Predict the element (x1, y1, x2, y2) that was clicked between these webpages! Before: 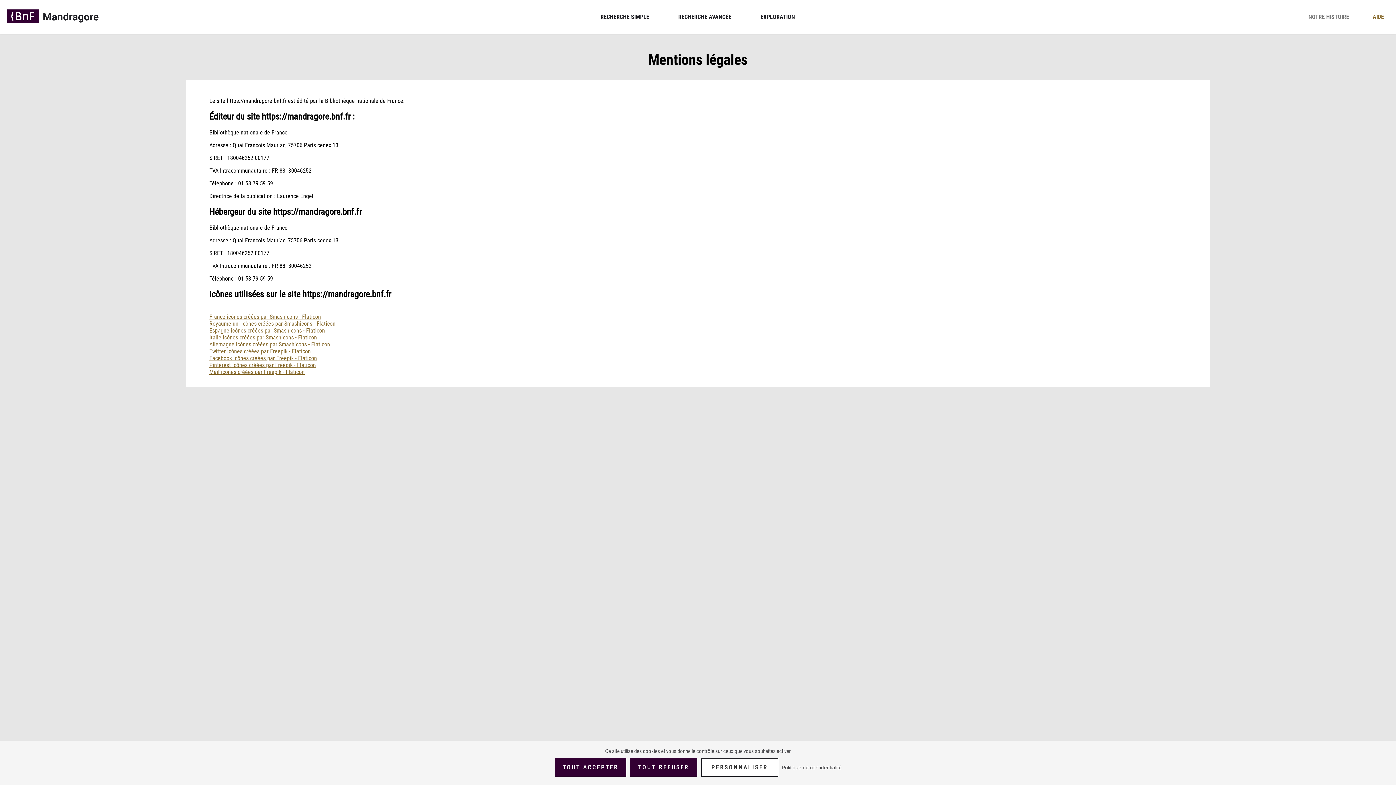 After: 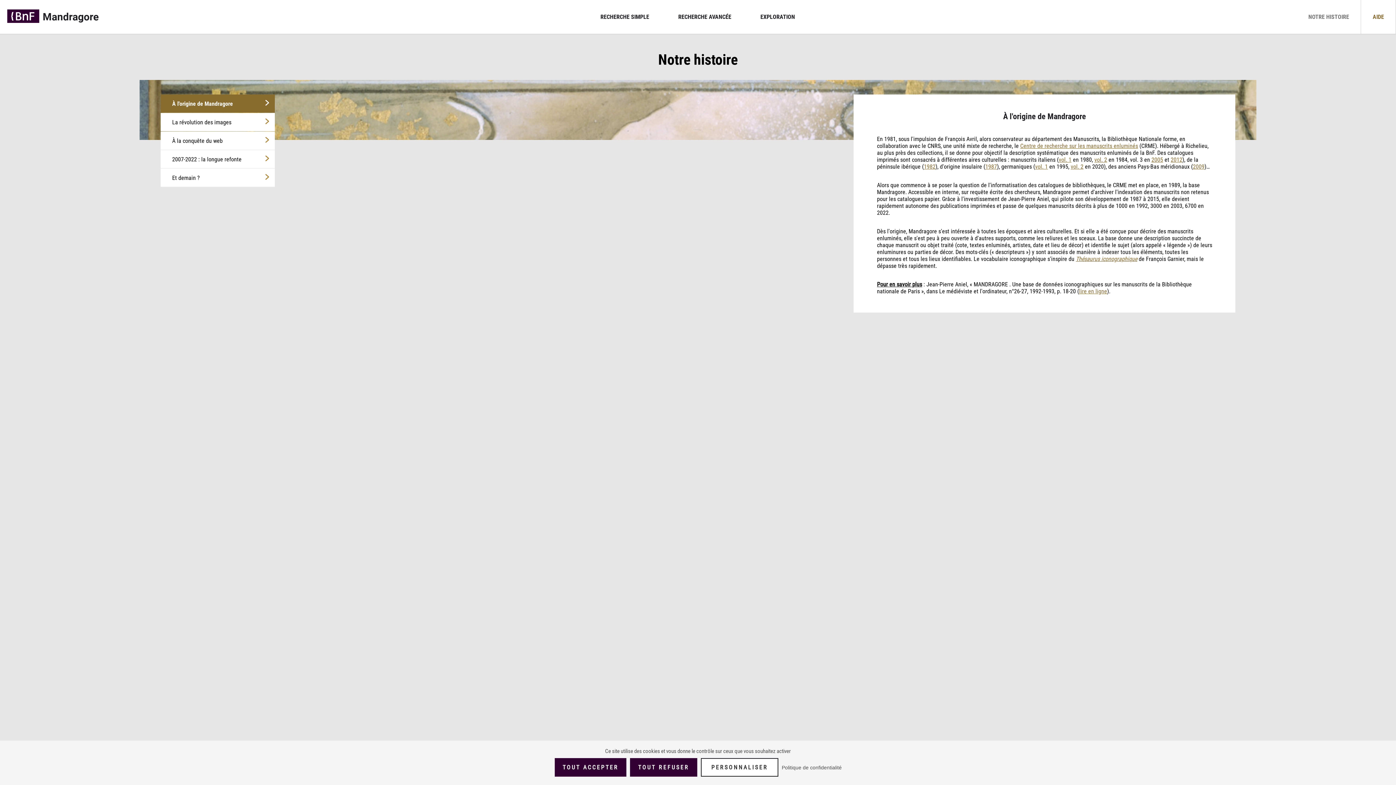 Action: bbox: (1297, 13, 1361, 20) label: NOTRE HISTOIRE